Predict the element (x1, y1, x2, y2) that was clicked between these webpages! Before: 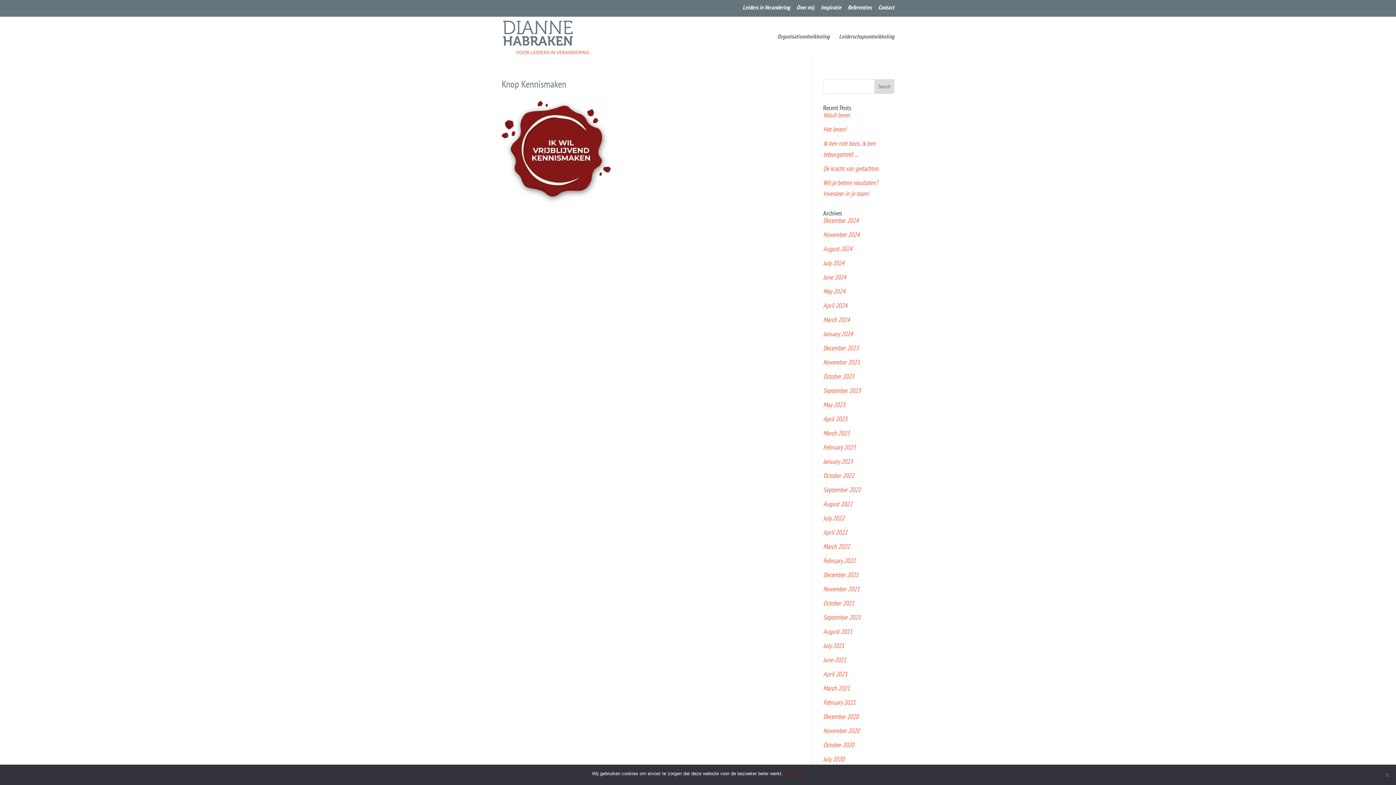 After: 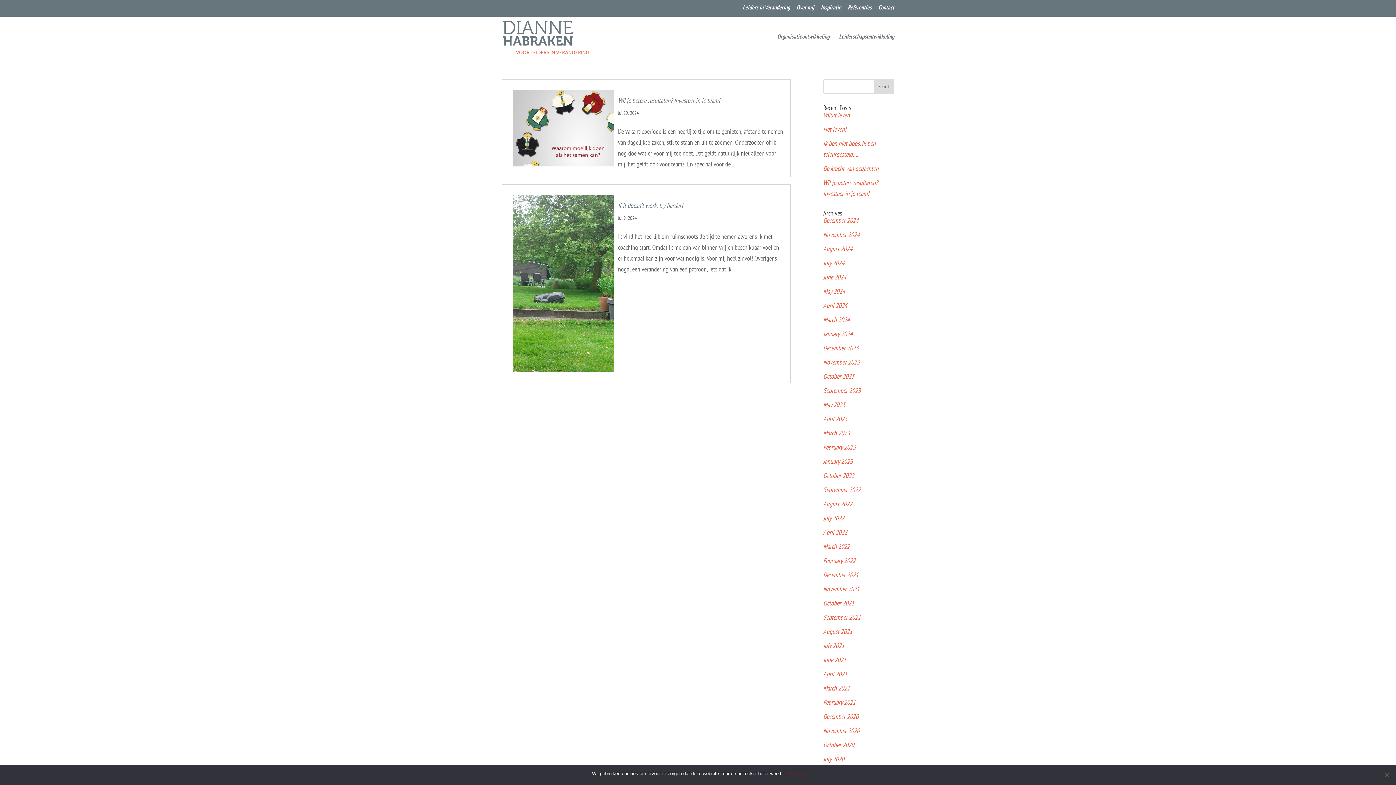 Action: bbox: (823, 258, 844, 267) label: July 2024